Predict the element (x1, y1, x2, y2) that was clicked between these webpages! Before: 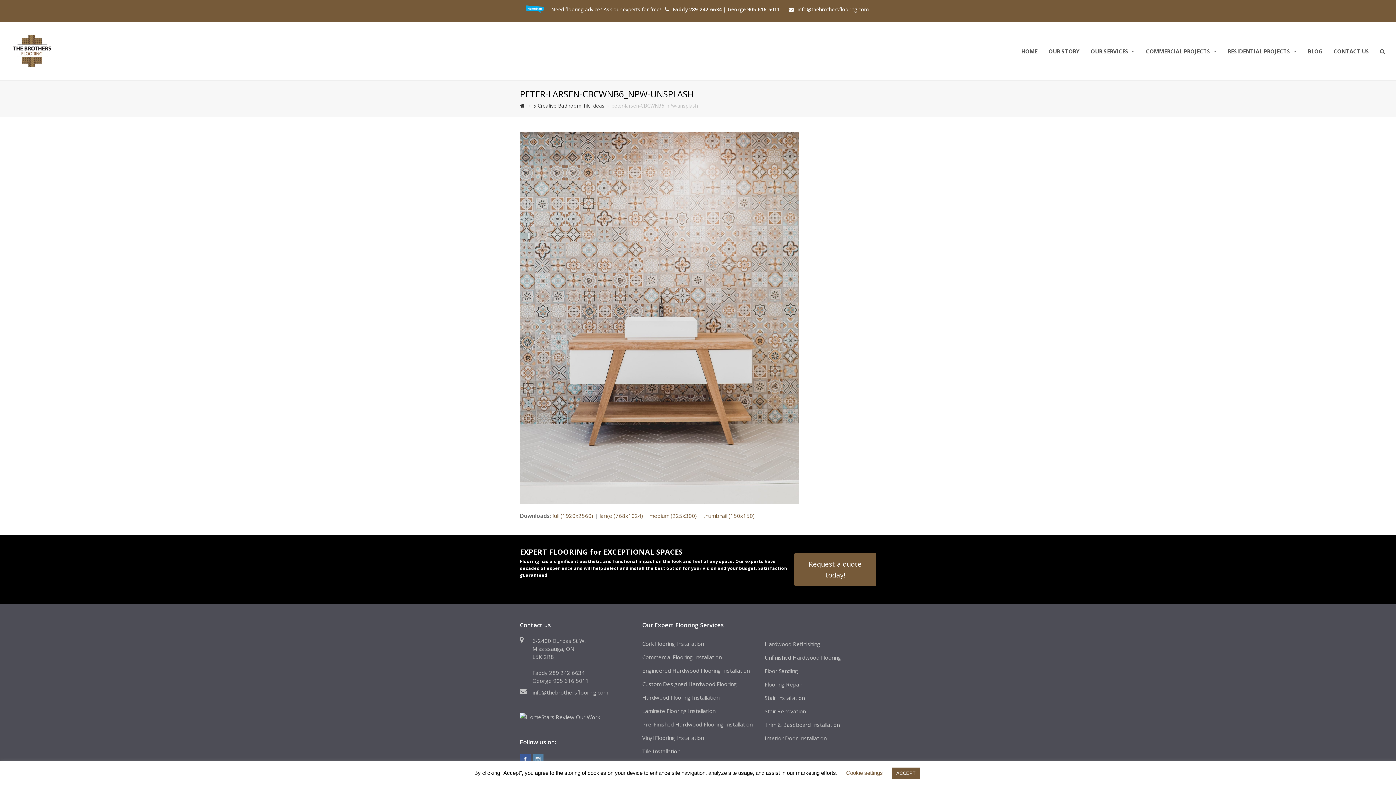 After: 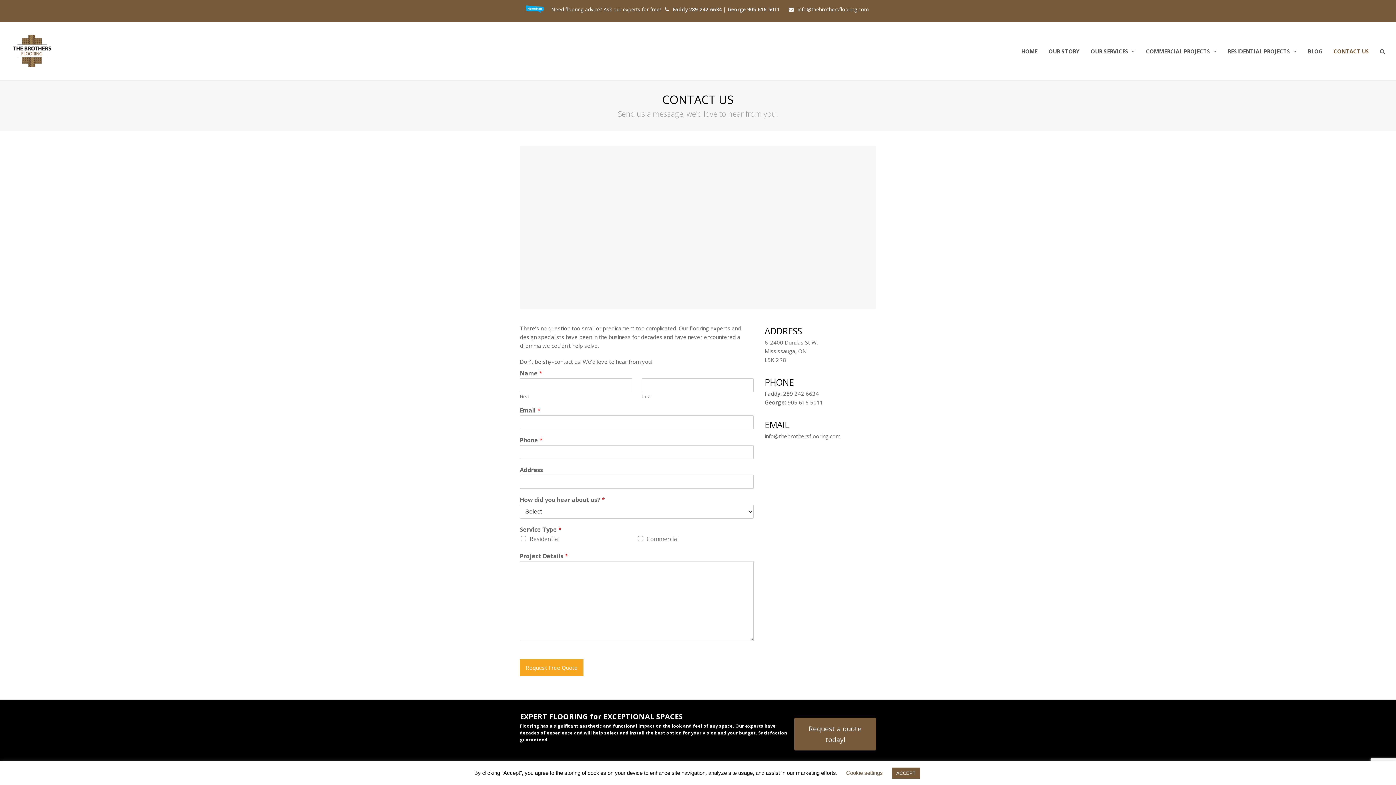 Action: label: CONTACT US bbox: (1328, 42, 1374, 60)